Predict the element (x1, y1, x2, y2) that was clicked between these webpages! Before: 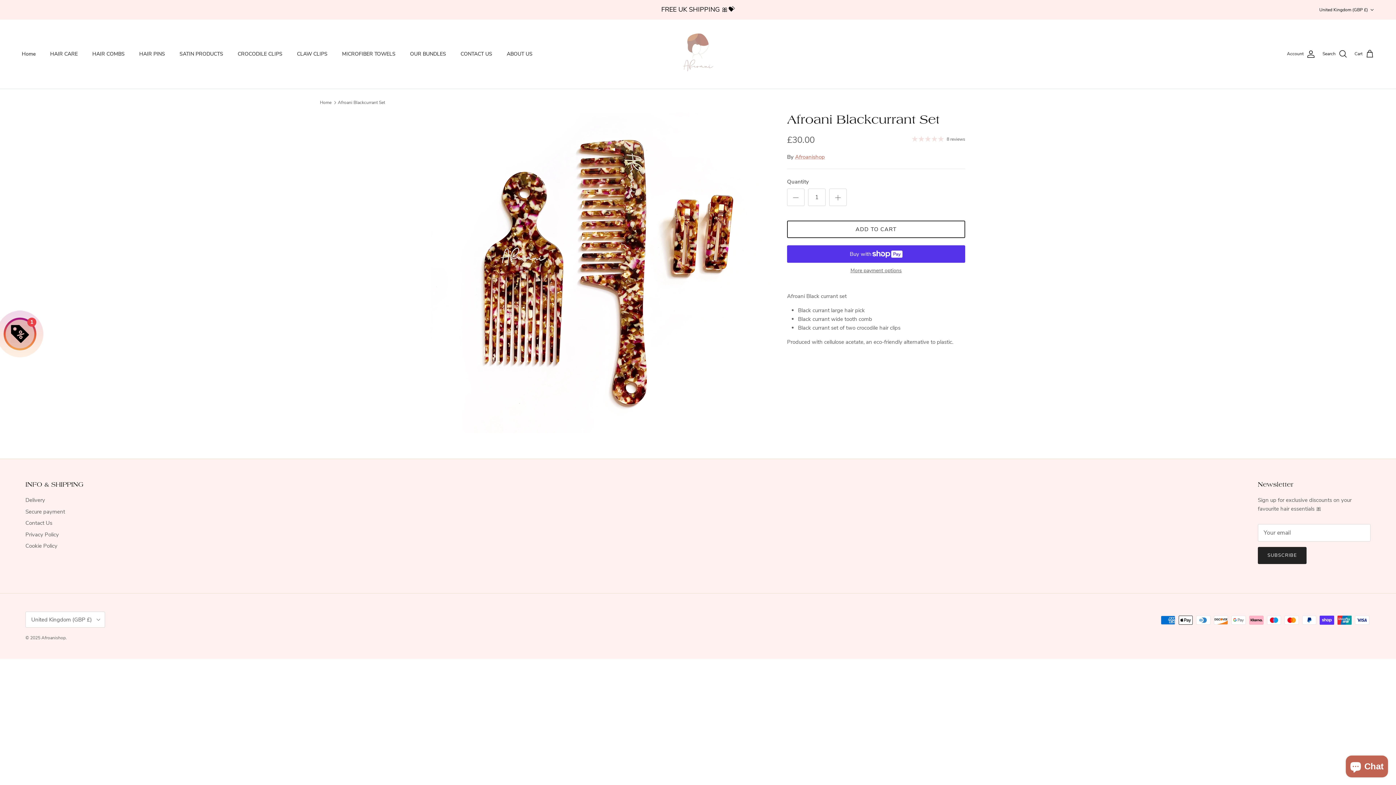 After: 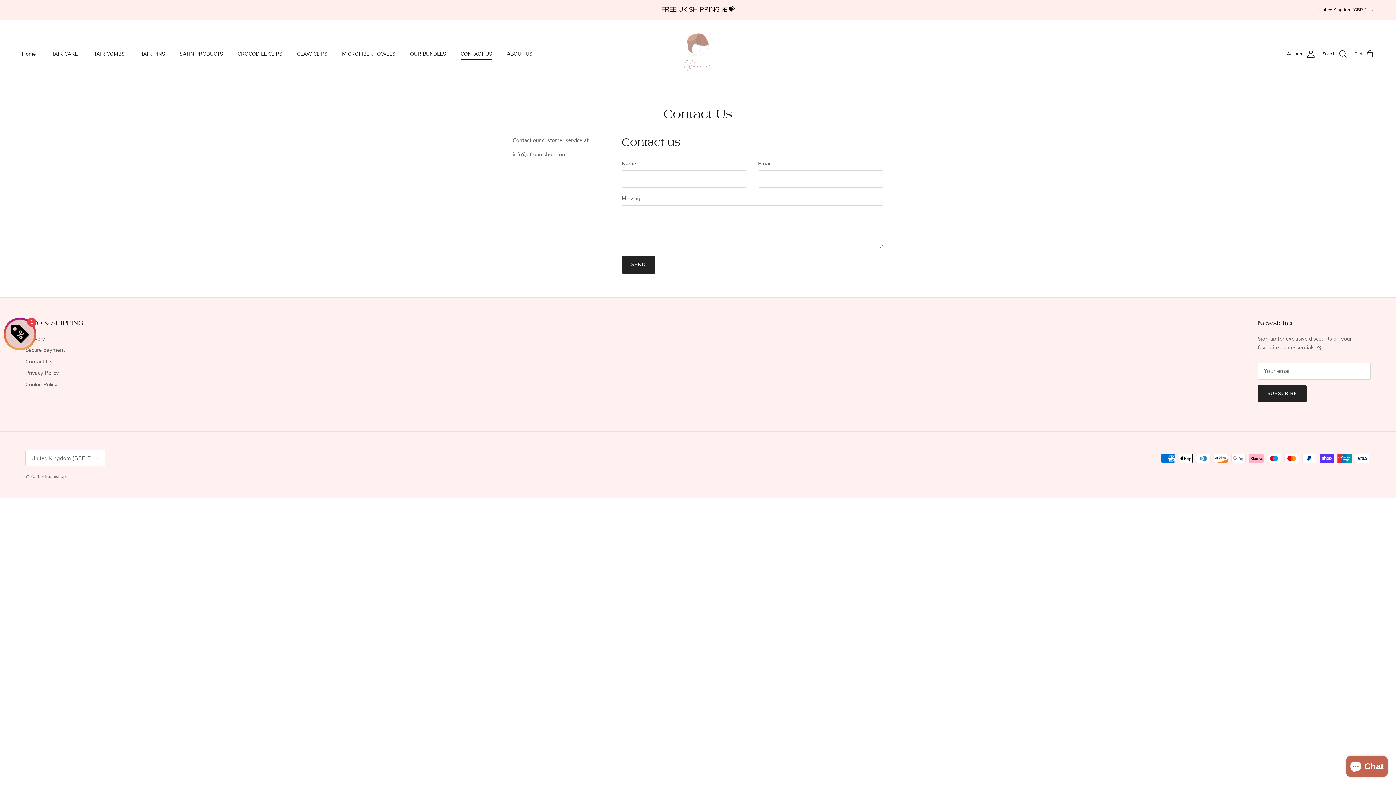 Action: label: Contact Us bbox: (25, 519, 52, 526)